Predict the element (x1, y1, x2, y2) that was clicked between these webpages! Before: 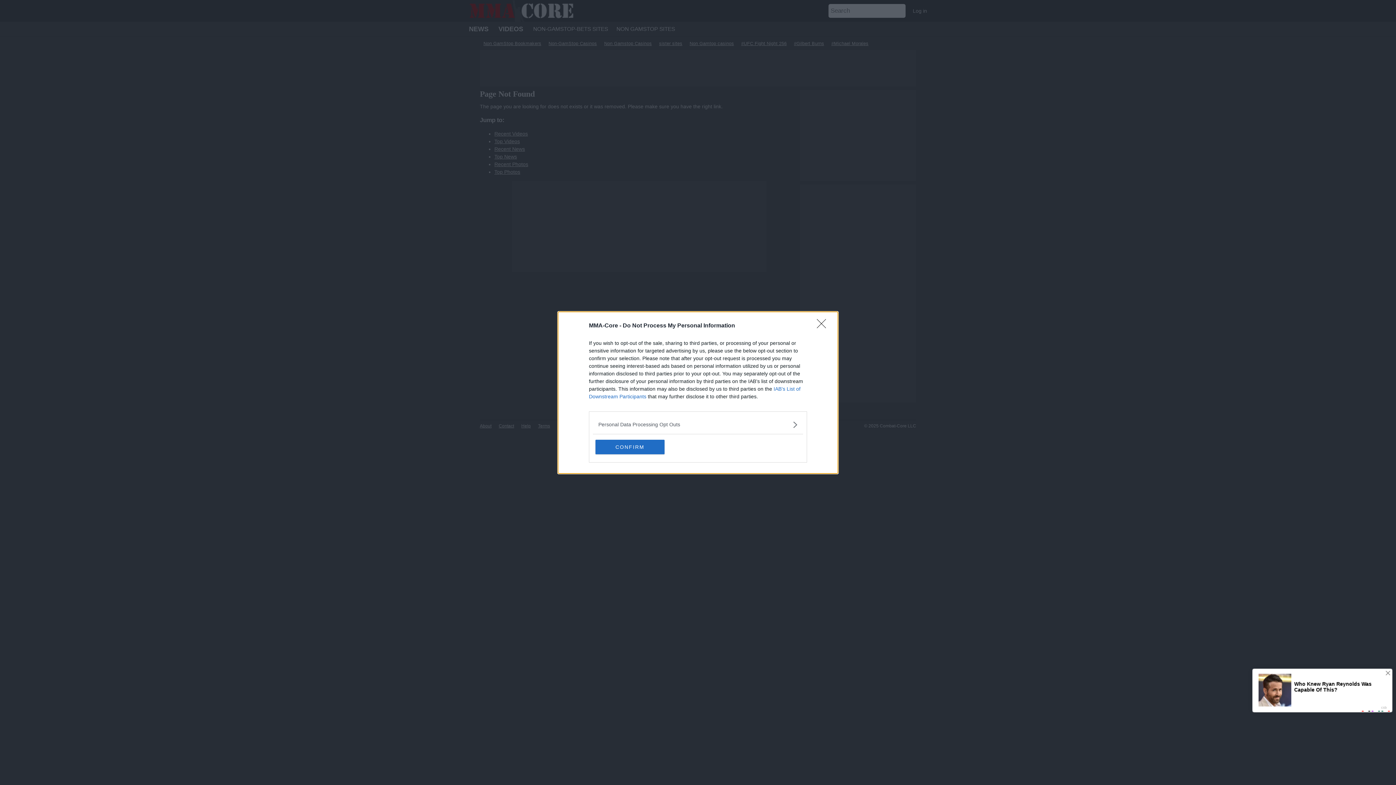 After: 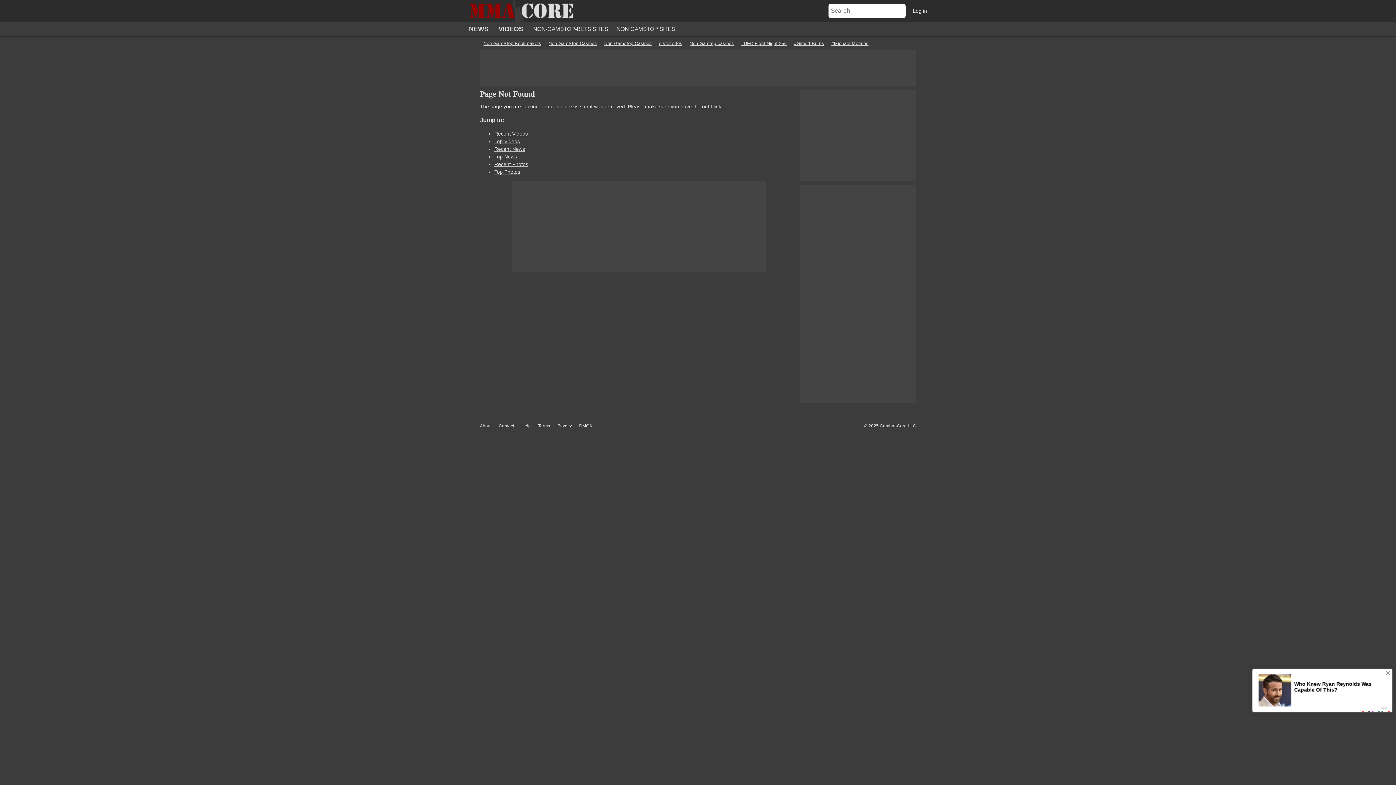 Action: label: CONFIRM bbox: (595, 439, 664, 454)